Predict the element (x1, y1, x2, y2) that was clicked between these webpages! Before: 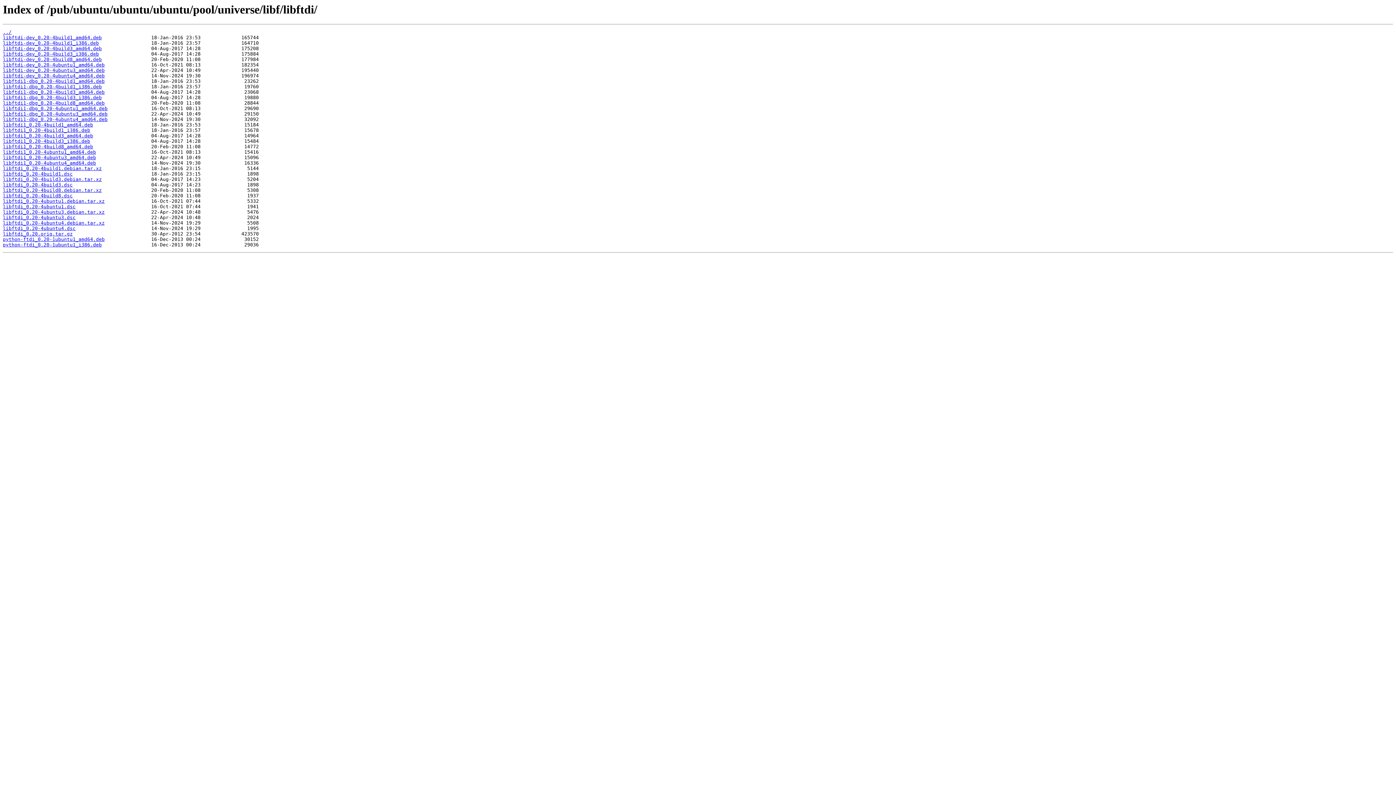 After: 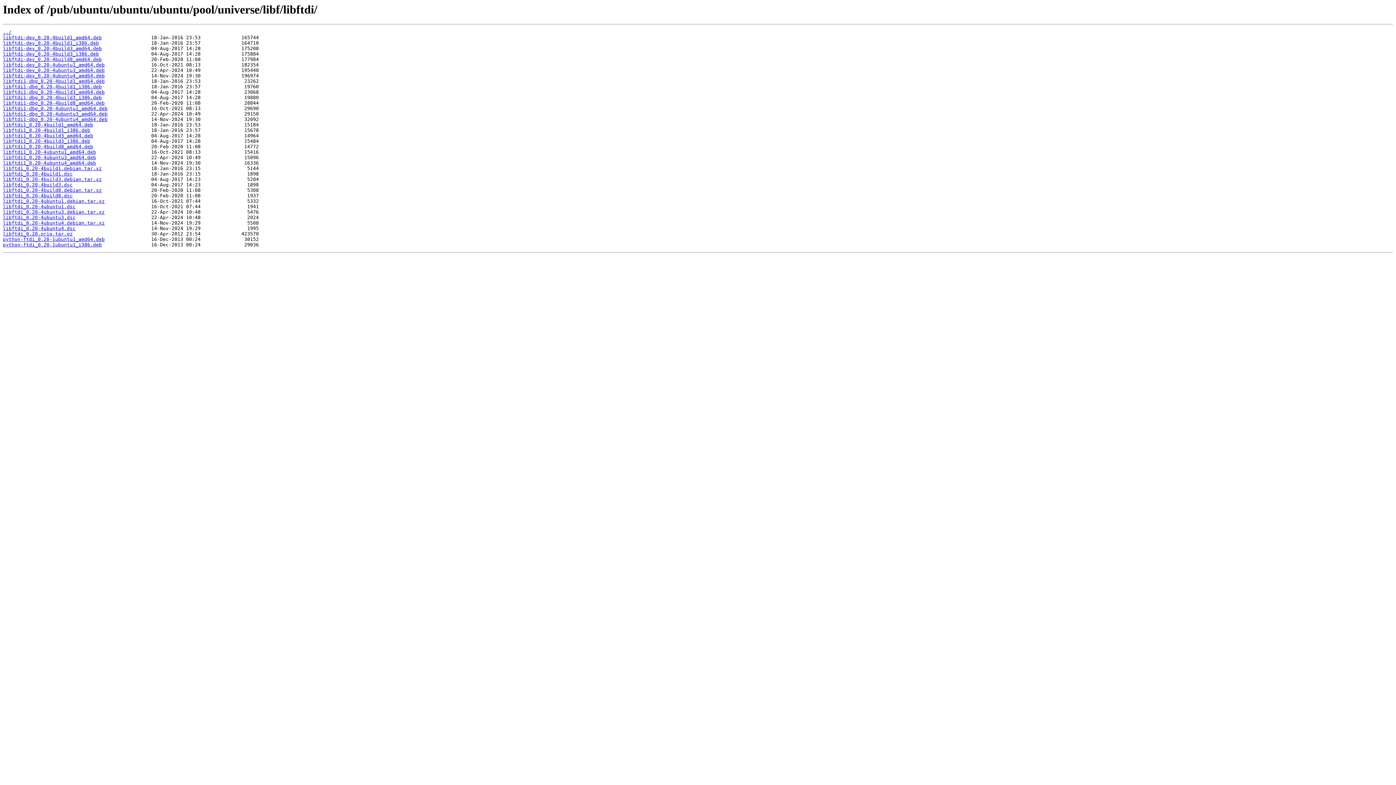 Action: bbox: (2, 95, 101, 100) label: libftdi1-dbg_0.20-4build3_i386.deb